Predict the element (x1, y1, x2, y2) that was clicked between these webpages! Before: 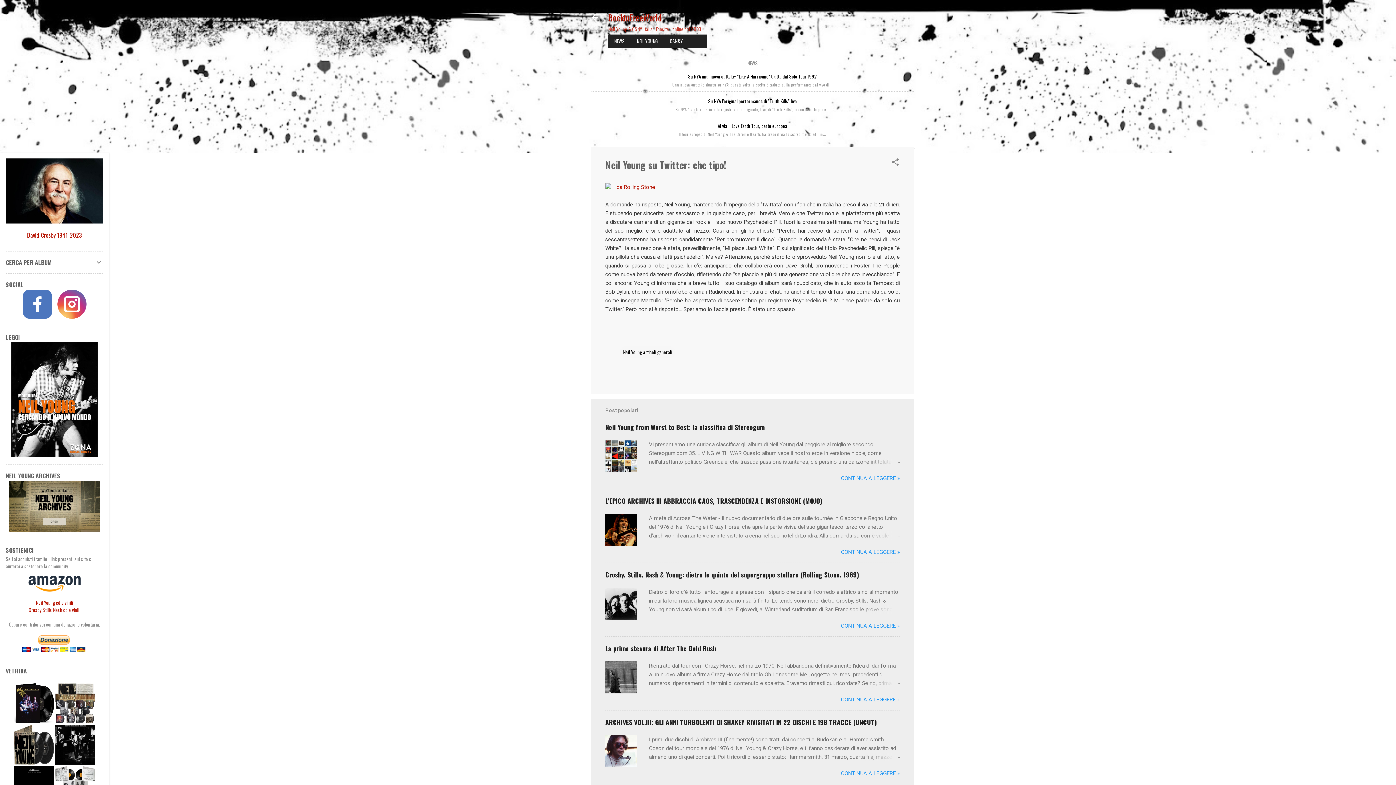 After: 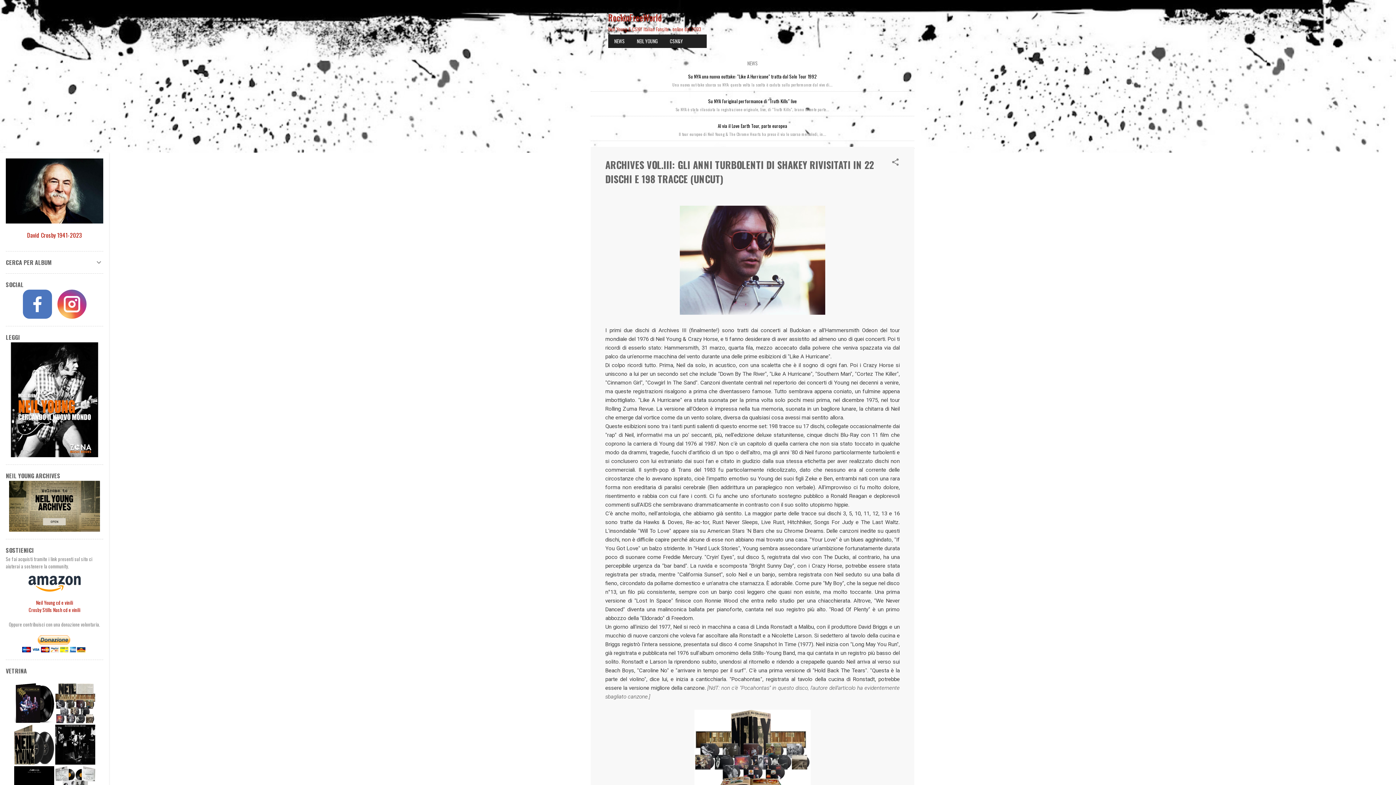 Action: bbox: (605, 717, 877, 727) label: ARCHIVES VOL.III: GLI ANNI TURBOLENTI DI SHAKEY RIVISITATI IN 22 DISCHI E 198 TRACCE (UNCUT)